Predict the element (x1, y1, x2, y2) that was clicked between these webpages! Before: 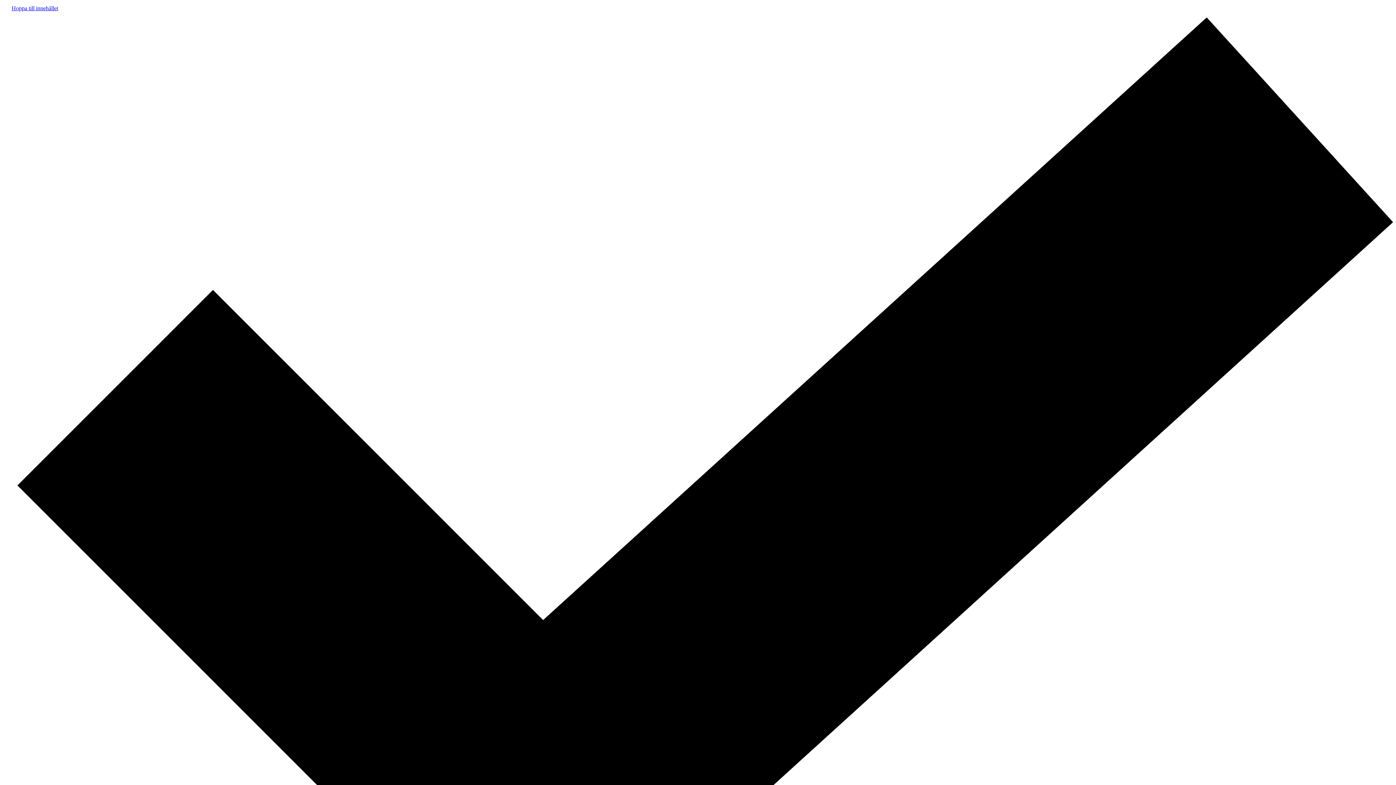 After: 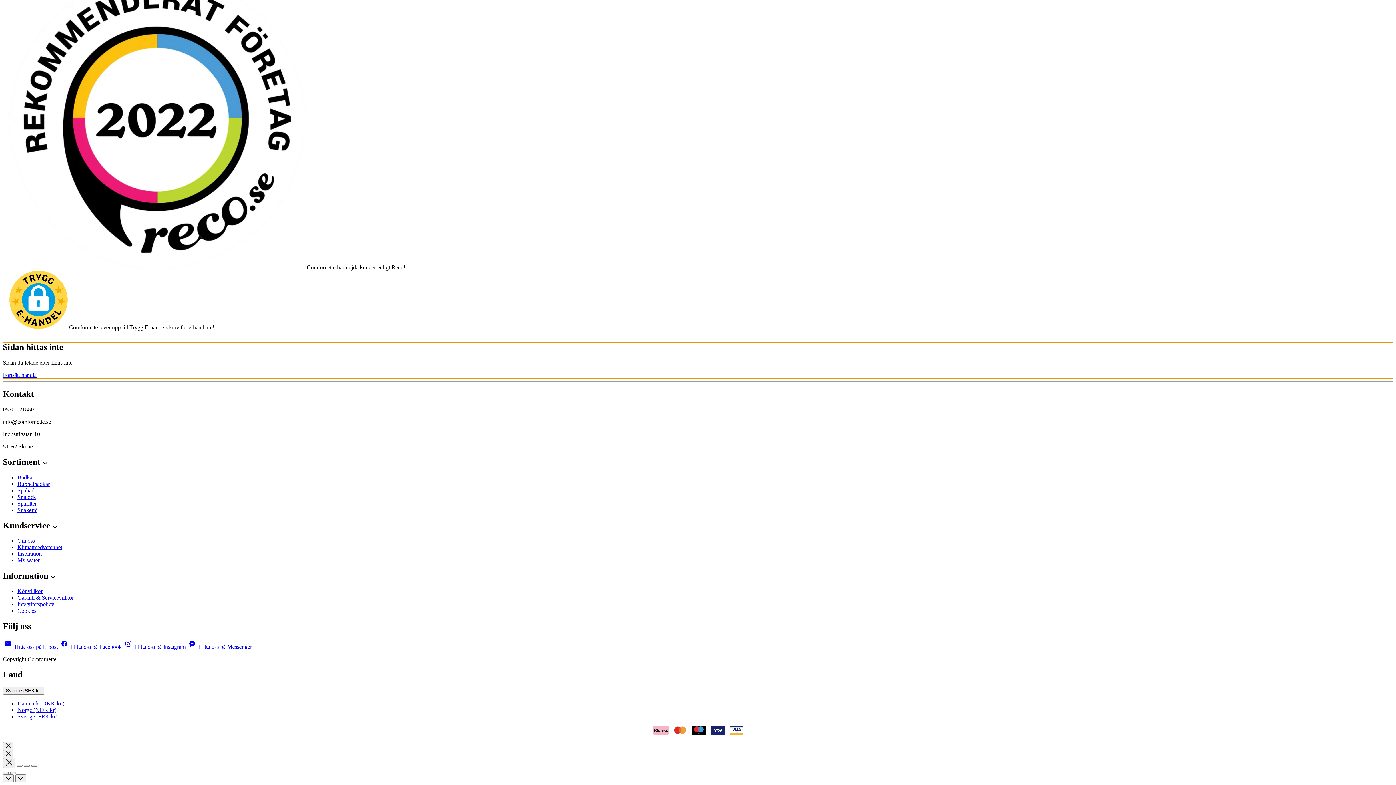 Action: bbox: (11, 5, 58, 11) label: Hoppa till innehållet